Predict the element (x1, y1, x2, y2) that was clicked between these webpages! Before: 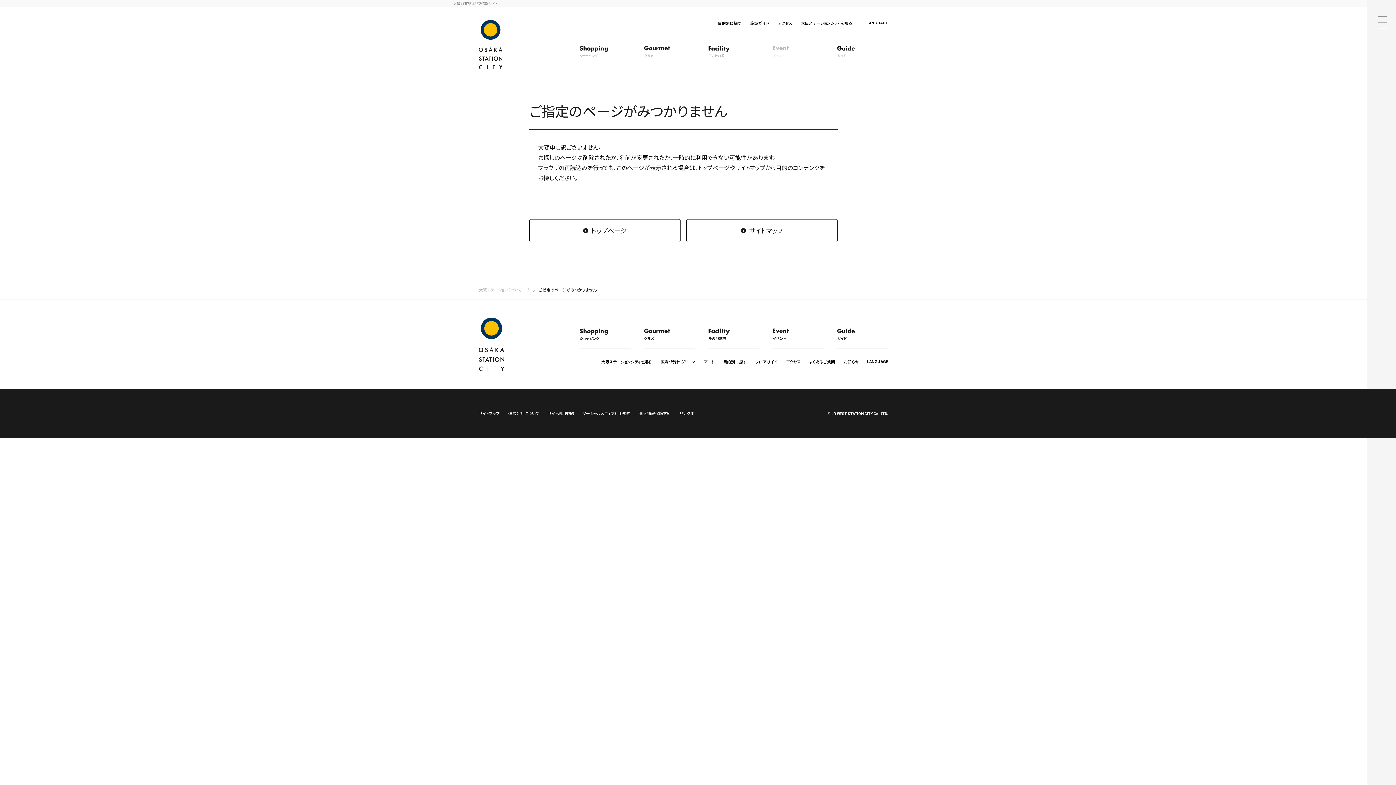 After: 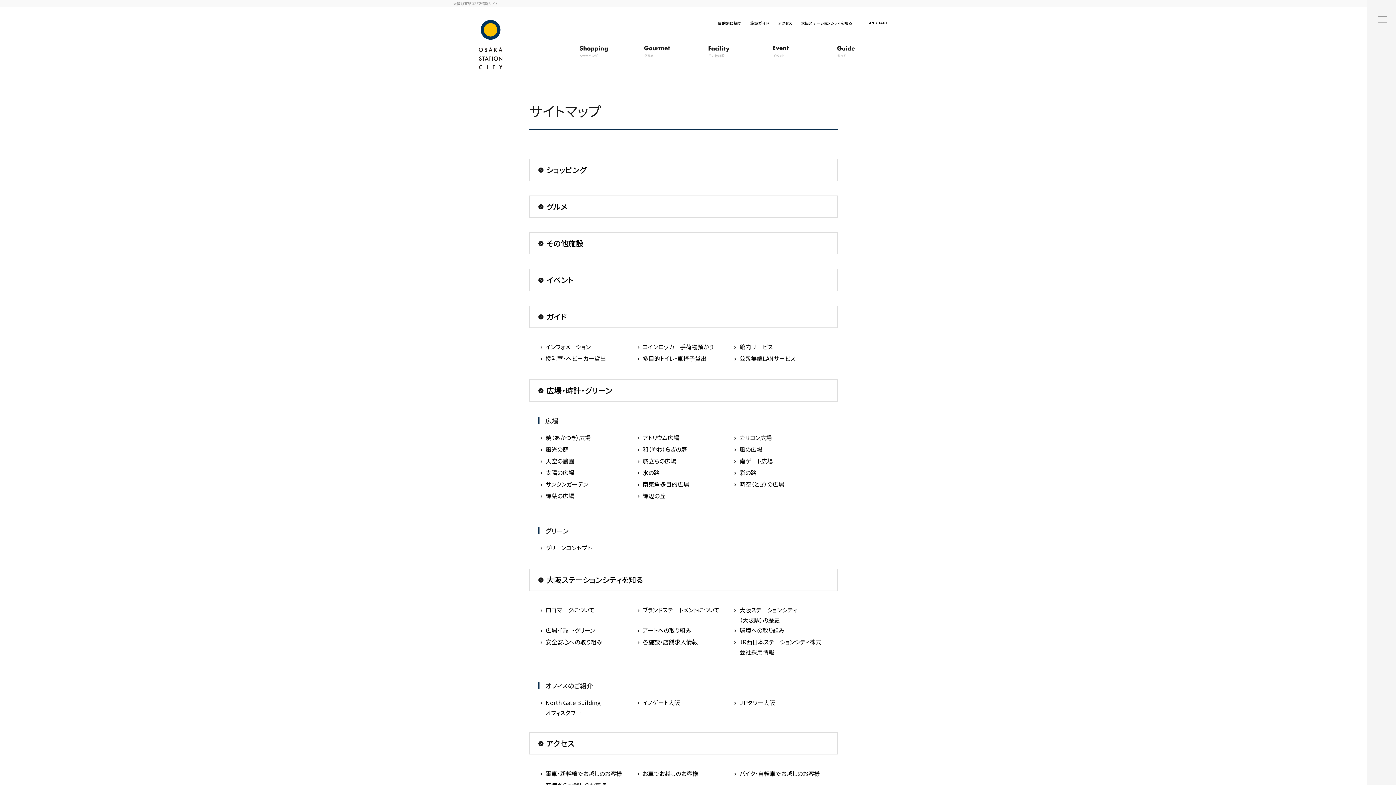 Action: bbox: (478, 410, 499, 416) label: サイトマップ